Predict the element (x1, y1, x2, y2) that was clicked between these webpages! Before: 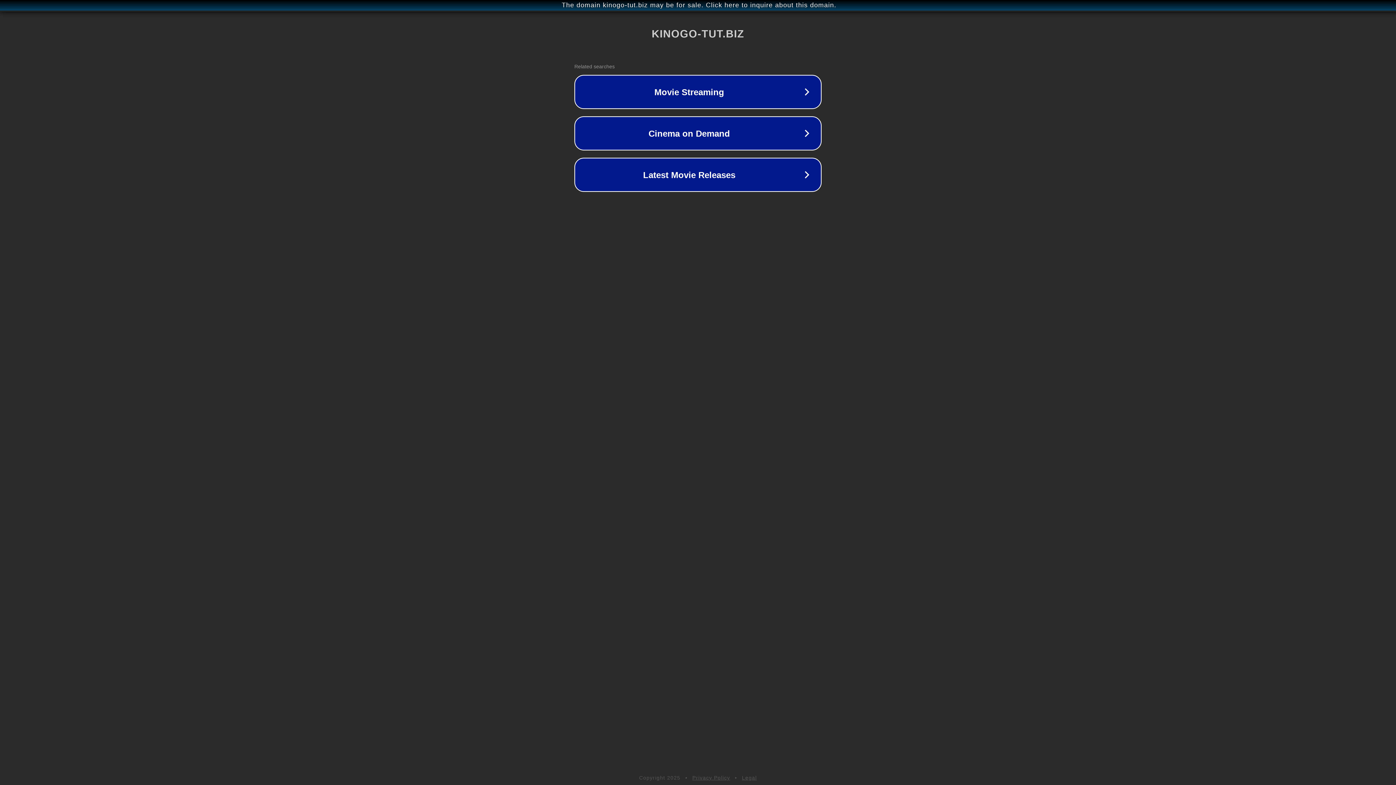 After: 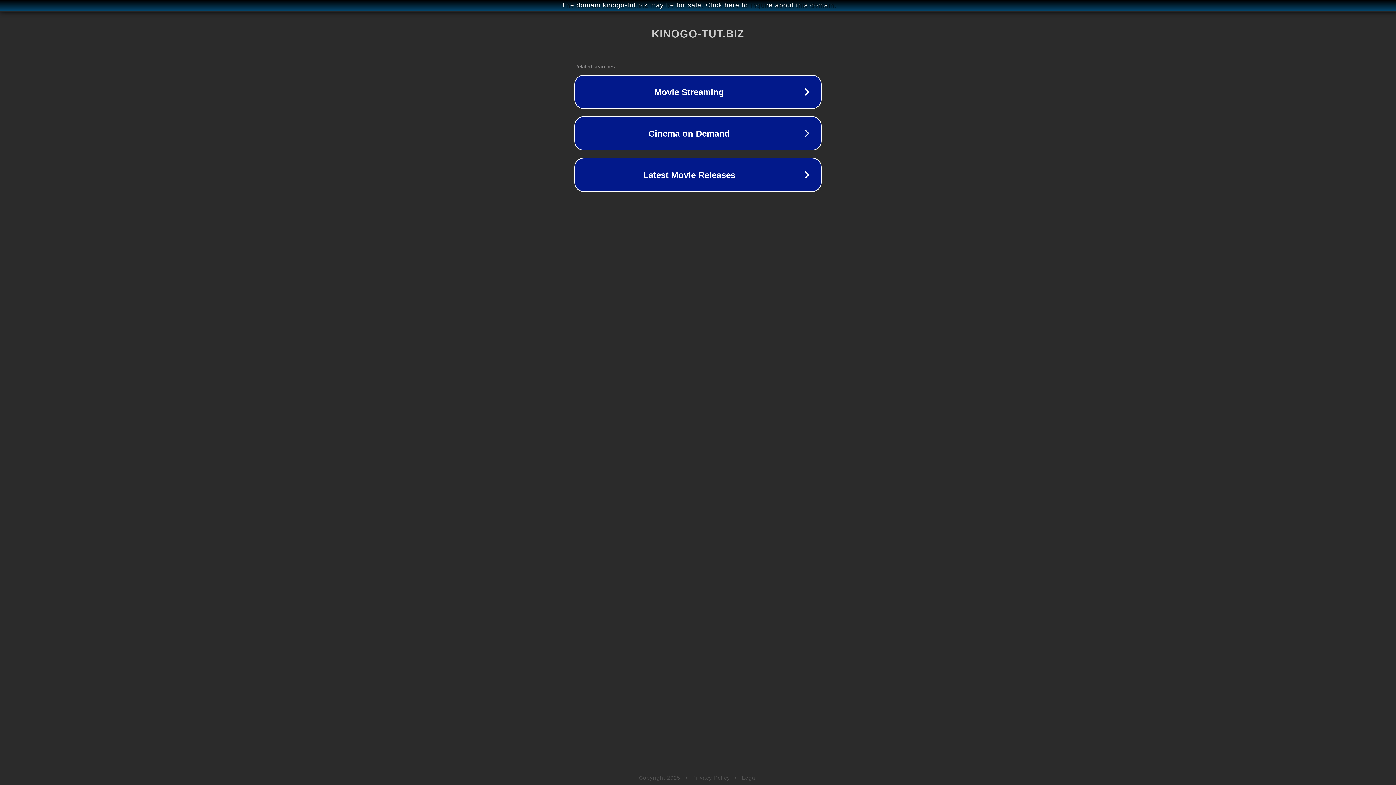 Action: bbox: (742, 775, 757, 781) label: Legal